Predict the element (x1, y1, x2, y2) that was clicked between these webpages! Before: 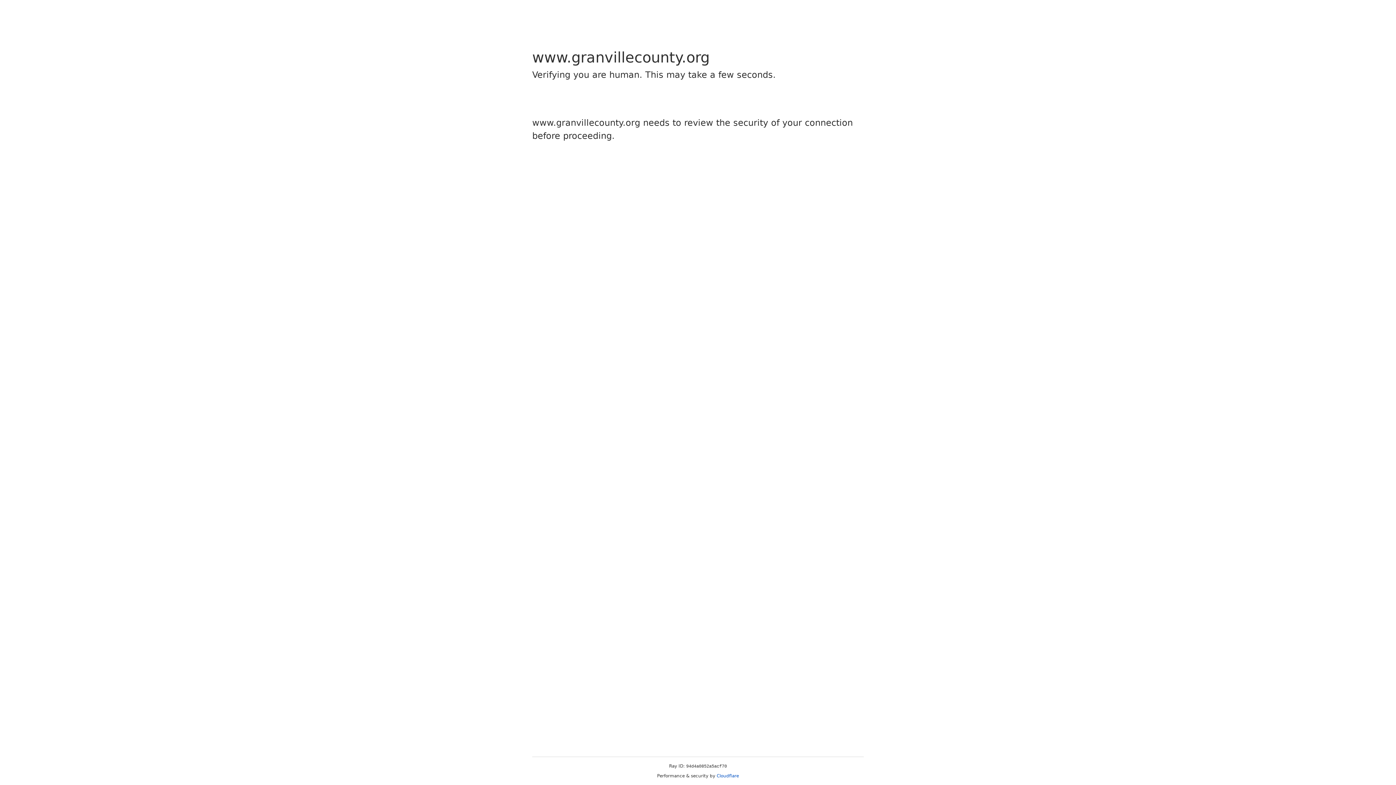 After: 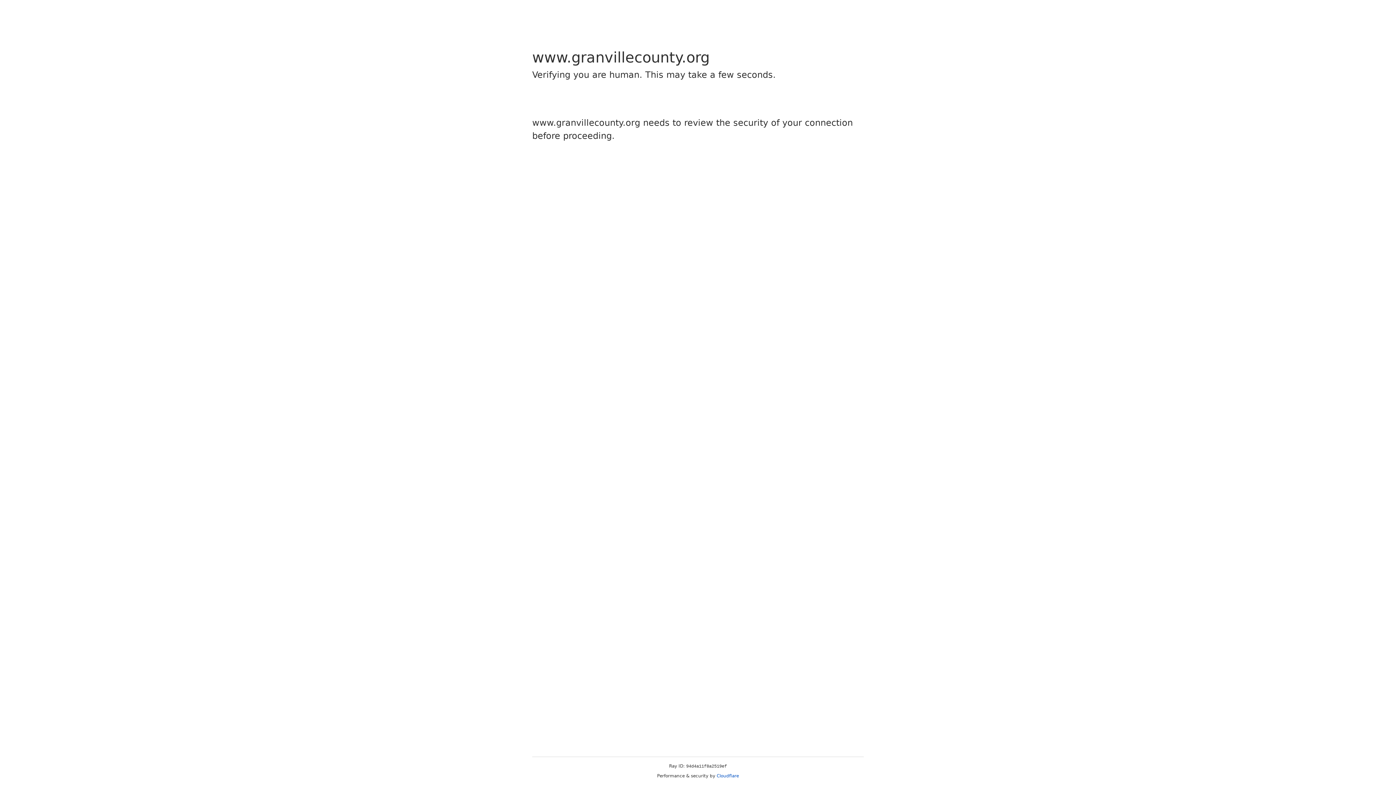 Action: bbox: (716, 773, 739, 778) label: Cloudflare